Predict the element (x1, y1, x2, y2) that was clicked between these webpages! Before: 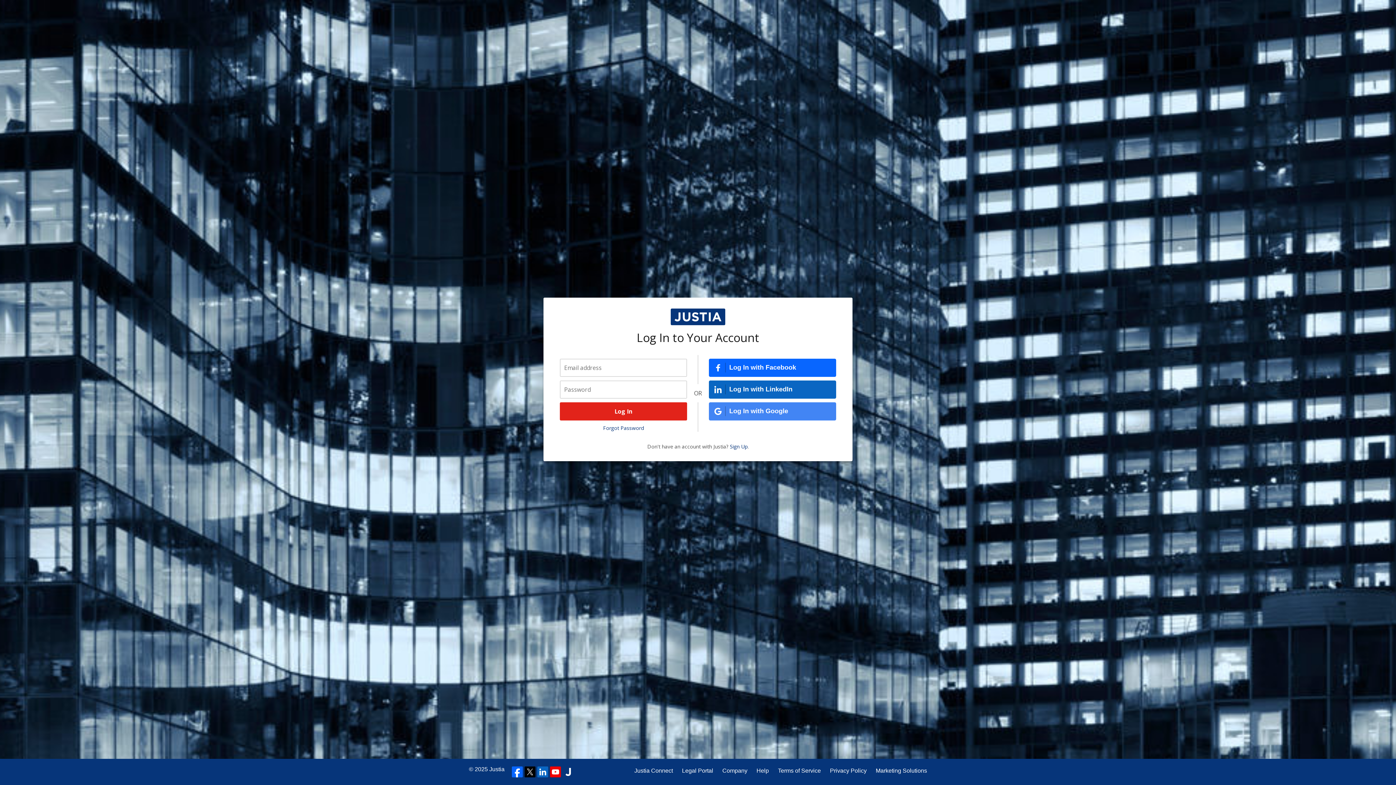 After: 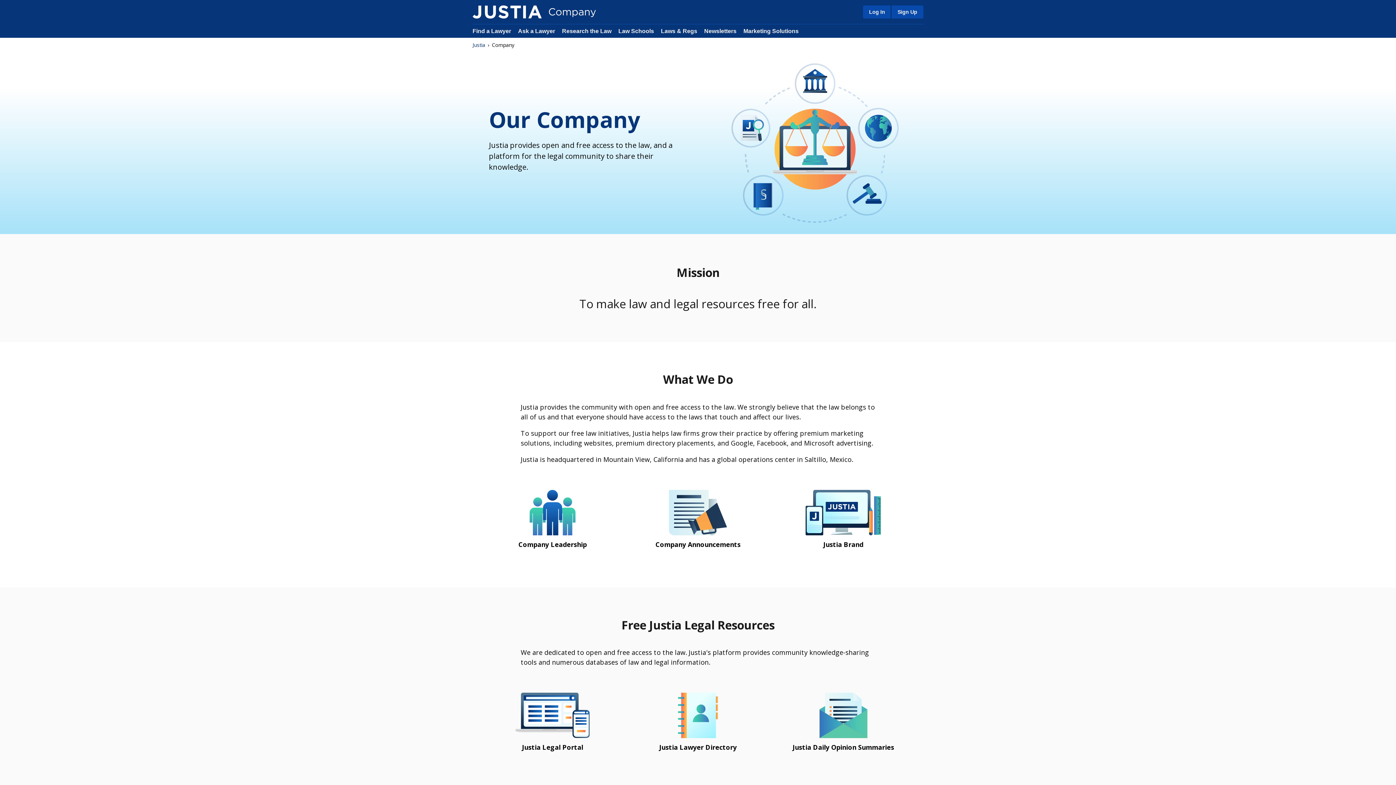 Action: bbox: (722, 766, 747, 775) label: Company